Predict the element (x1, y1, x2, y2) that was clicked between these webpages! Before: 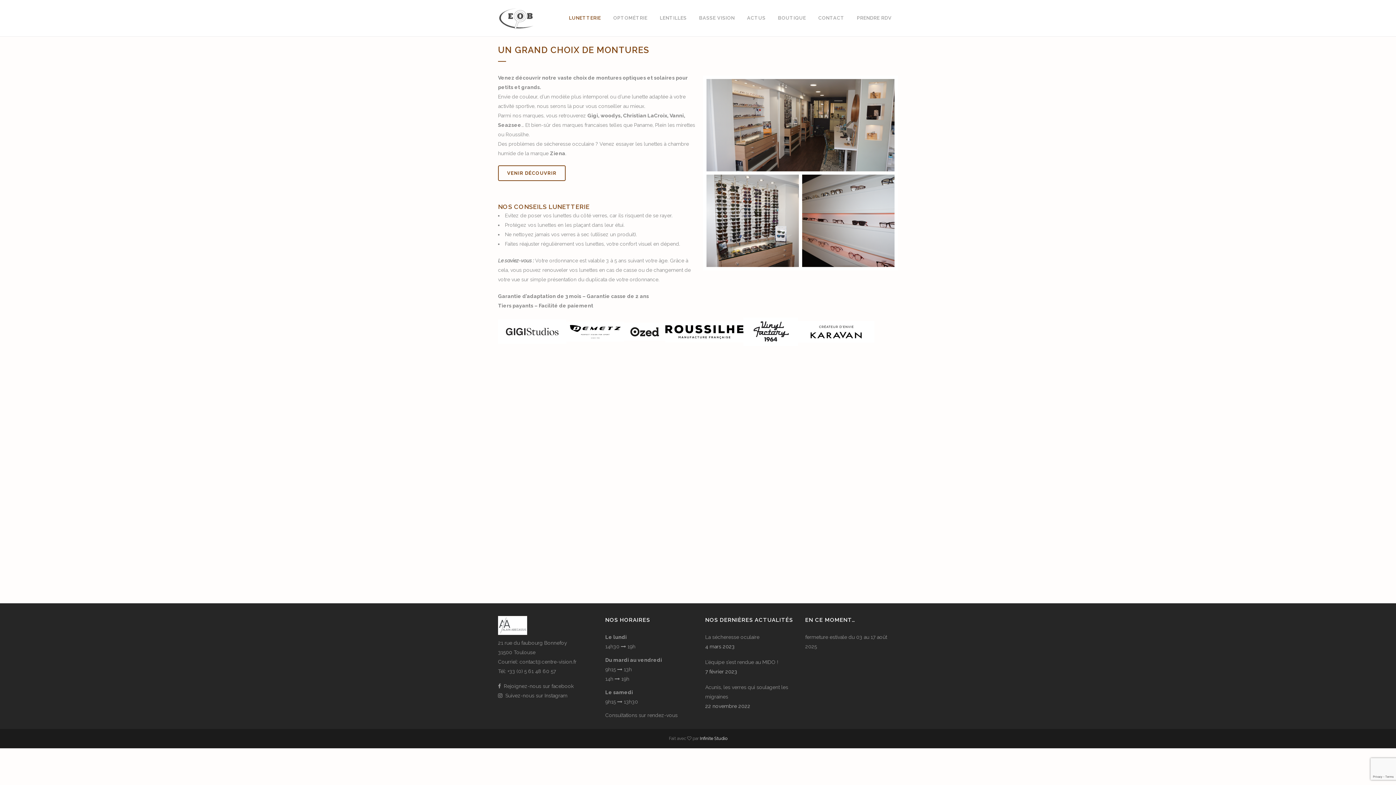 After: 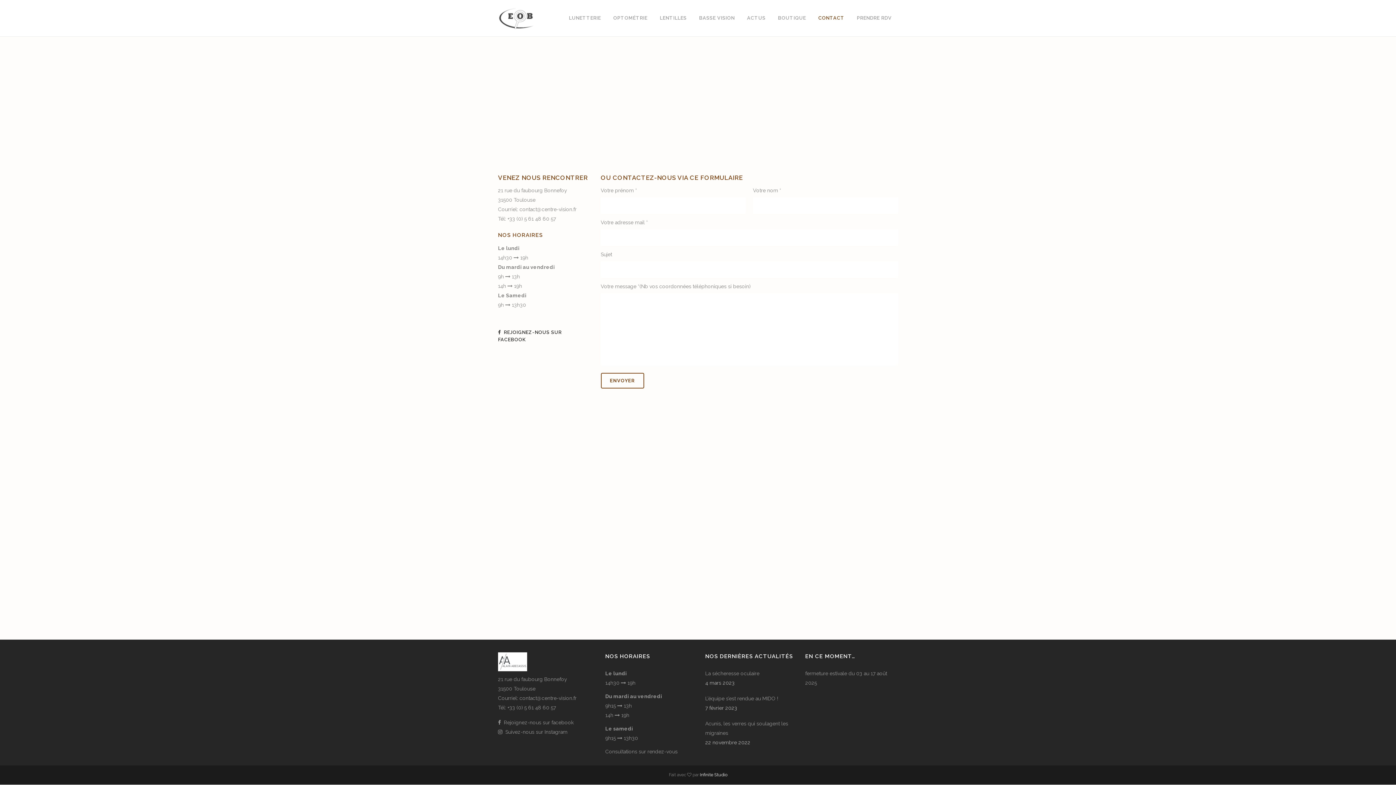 Action: bbox: (812, 0, 850, 36) label: CONTACT